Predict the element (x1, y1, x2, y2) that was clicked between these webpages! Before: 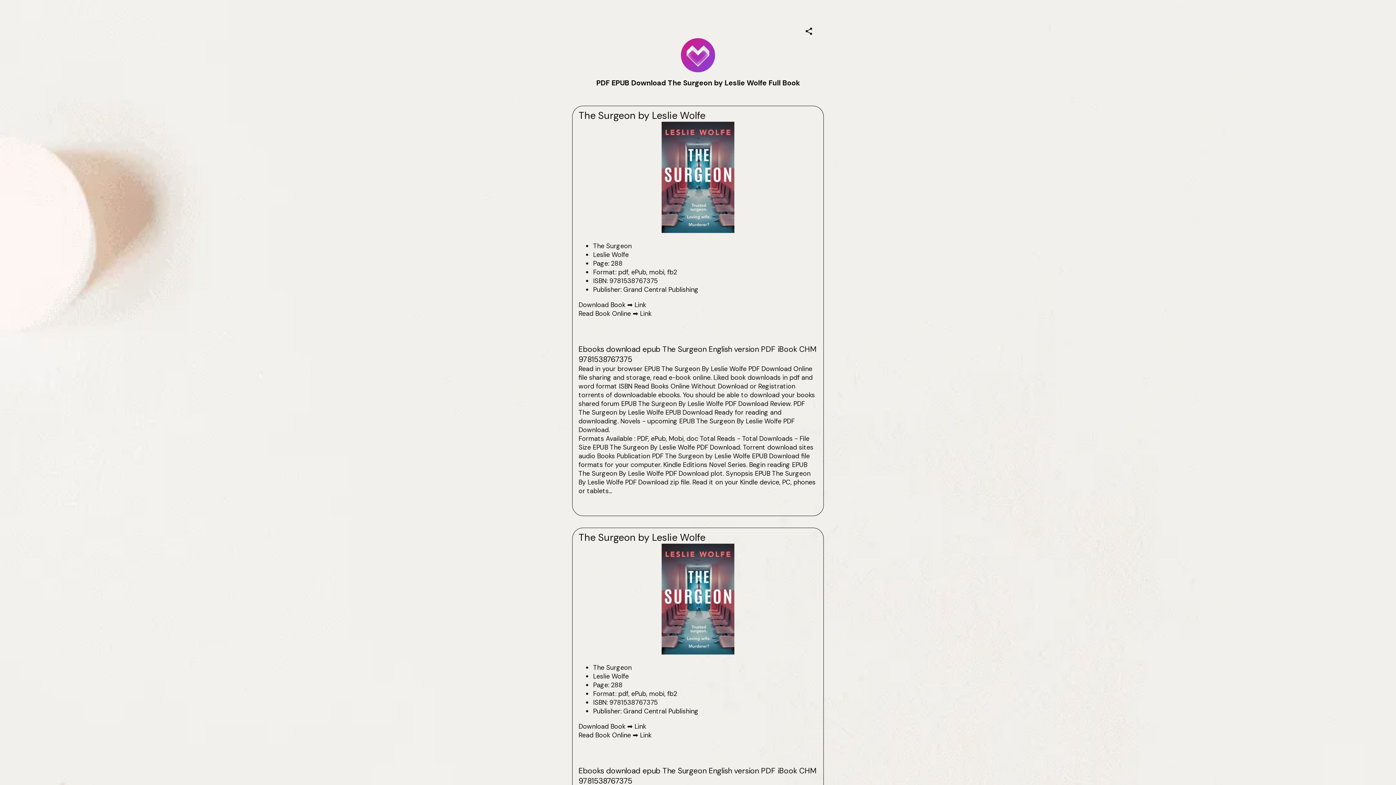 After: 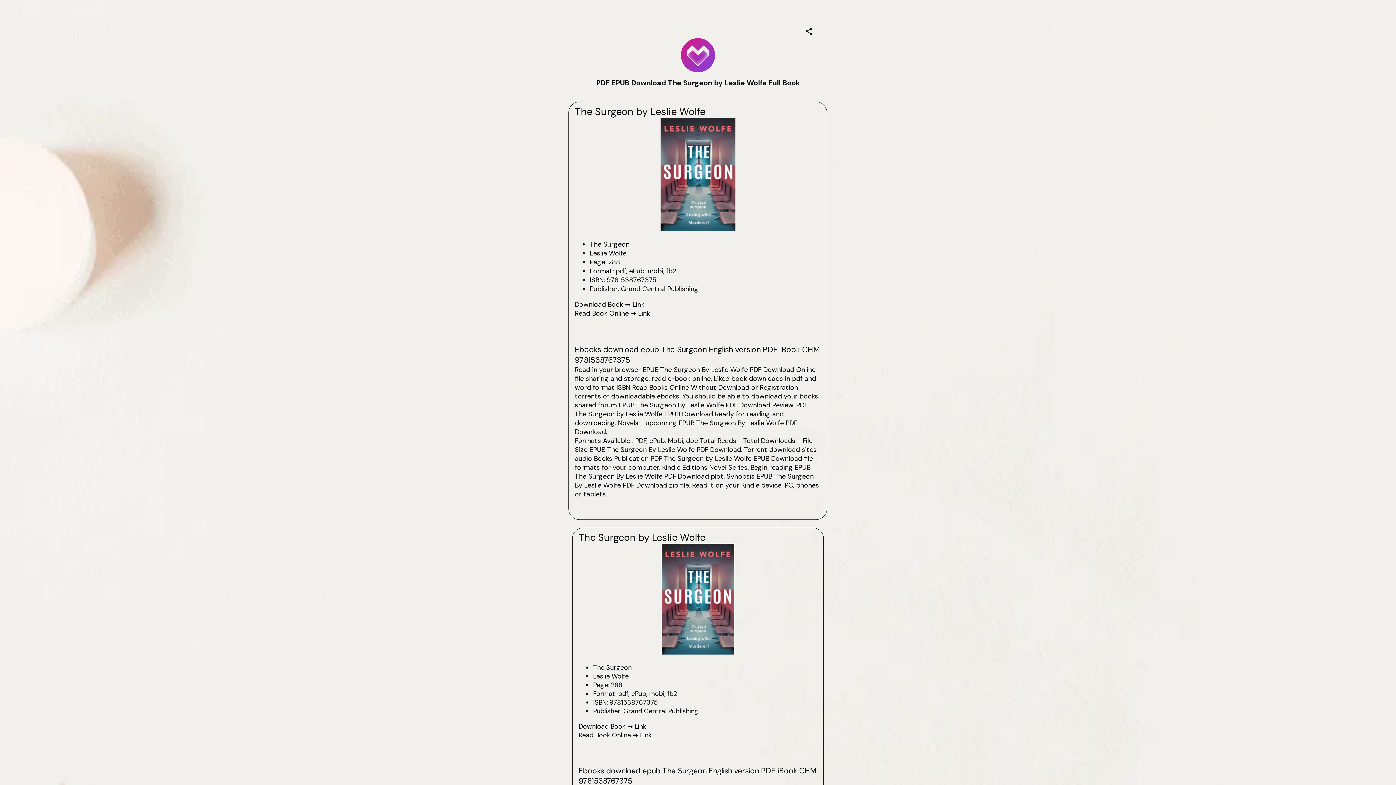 Action: label: Link bbox: (634, 300, 646, 309)